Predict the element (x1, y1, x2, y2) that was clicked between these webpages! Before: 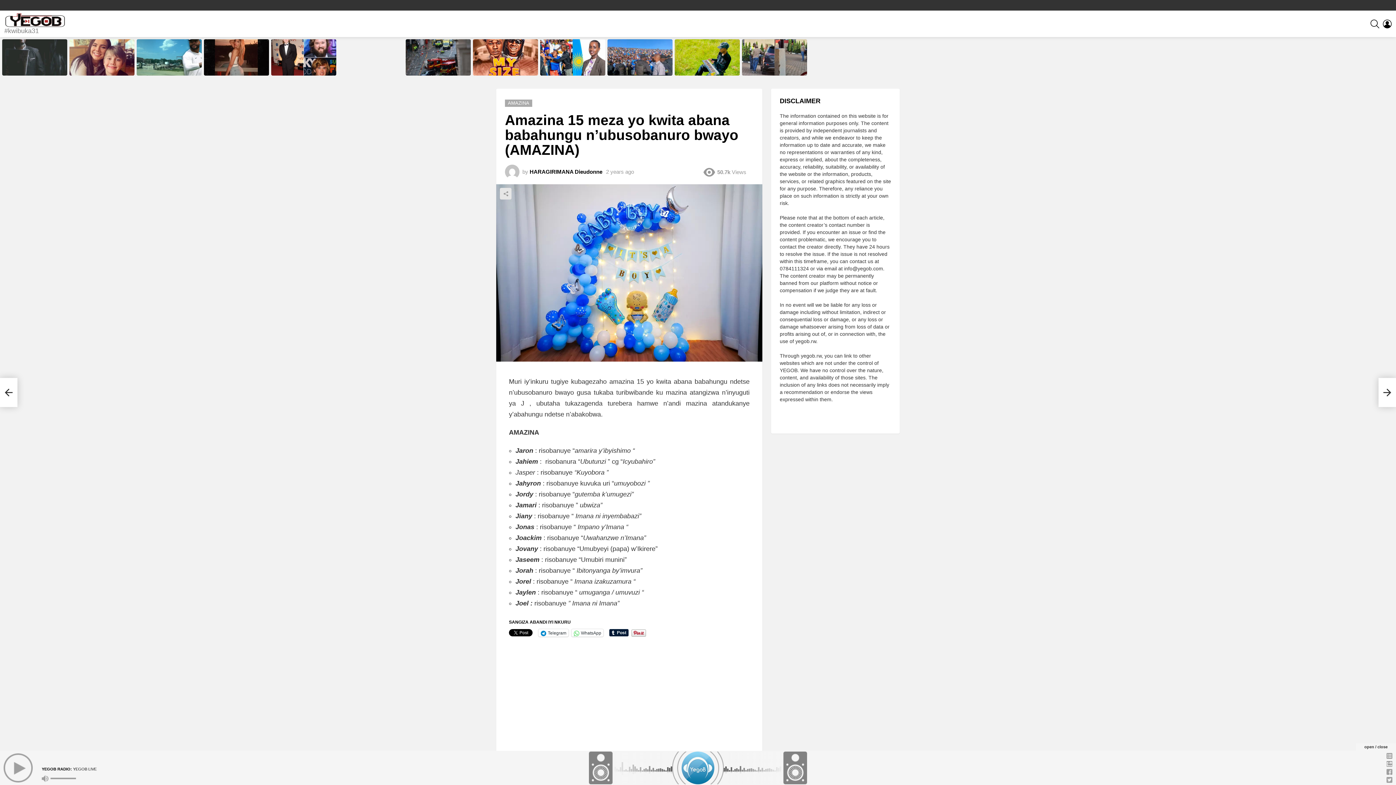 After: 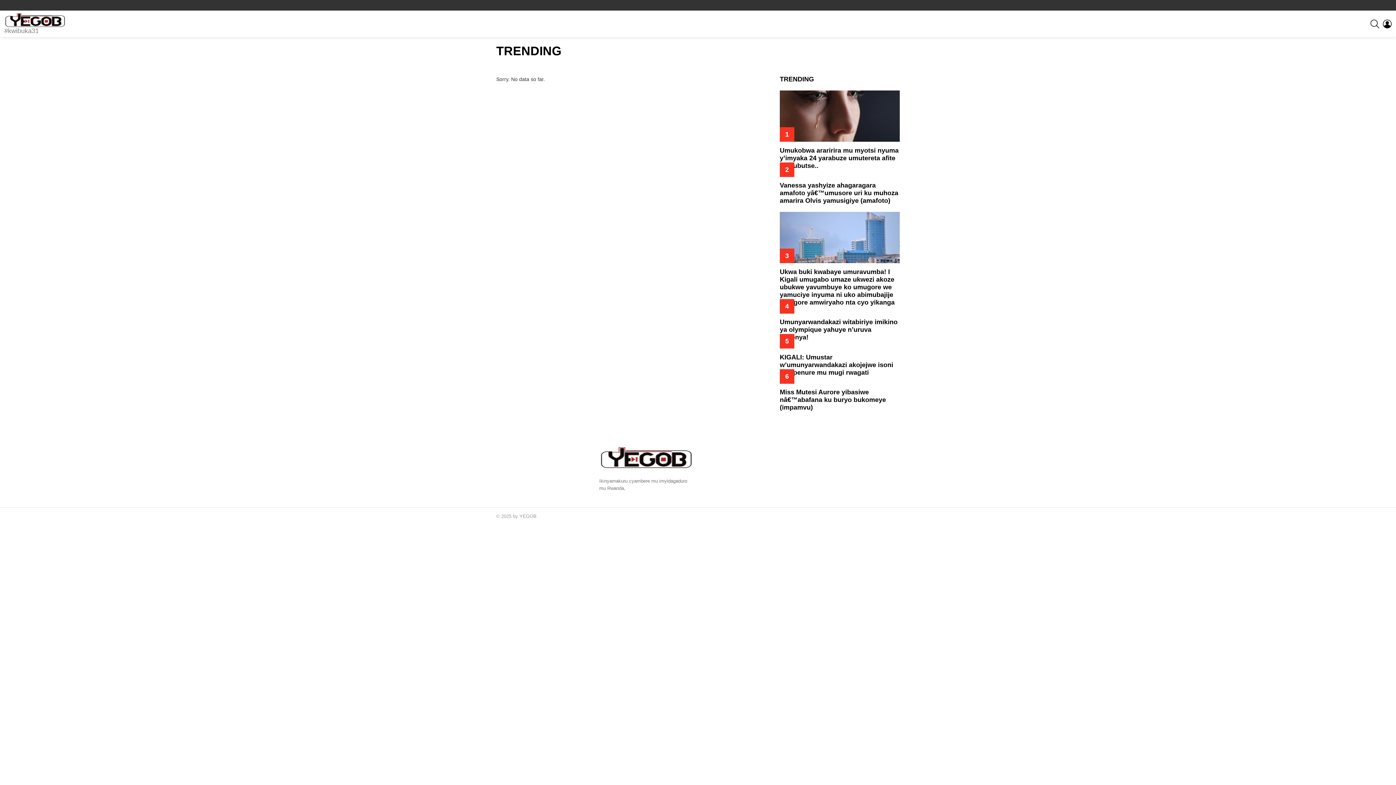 Action: label:  Trending bbox: (4, 2, 36, 8)